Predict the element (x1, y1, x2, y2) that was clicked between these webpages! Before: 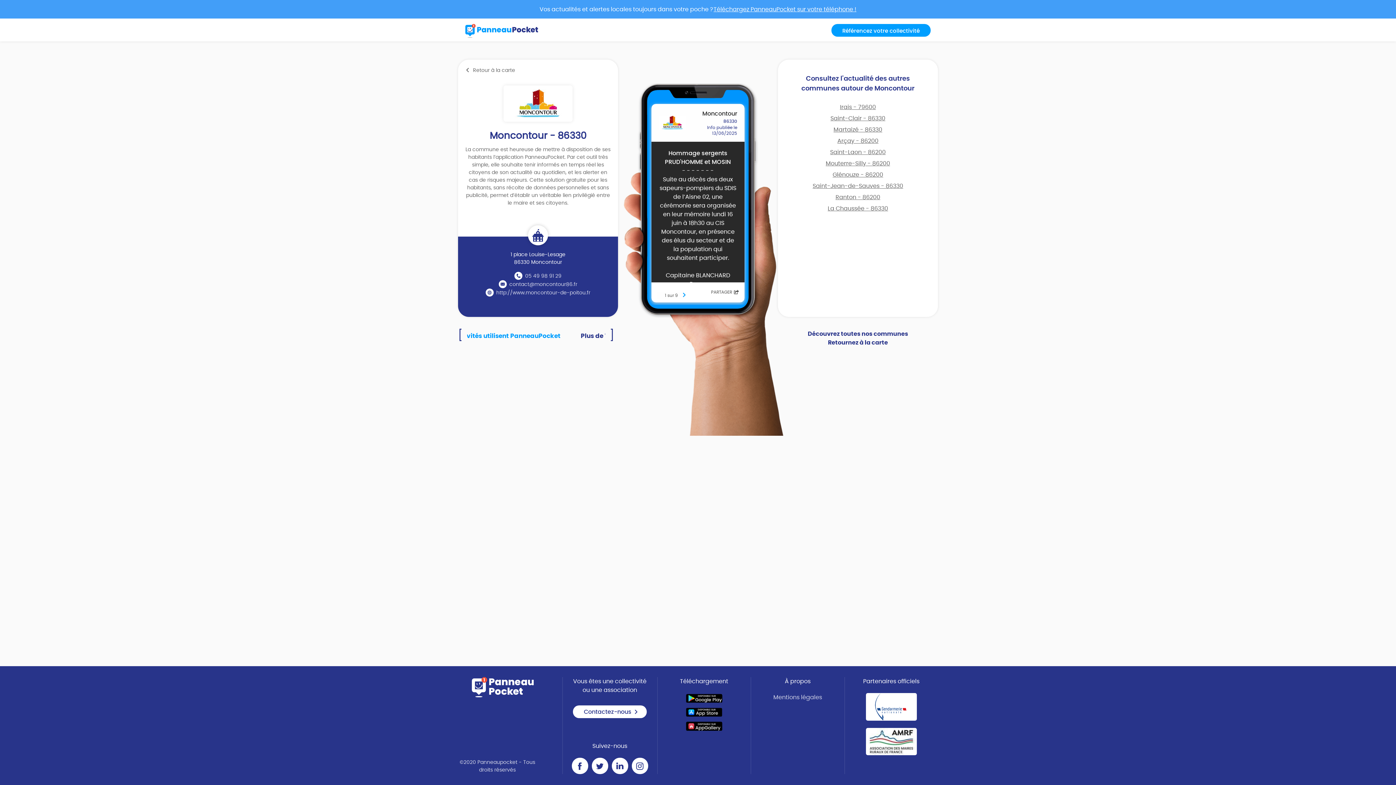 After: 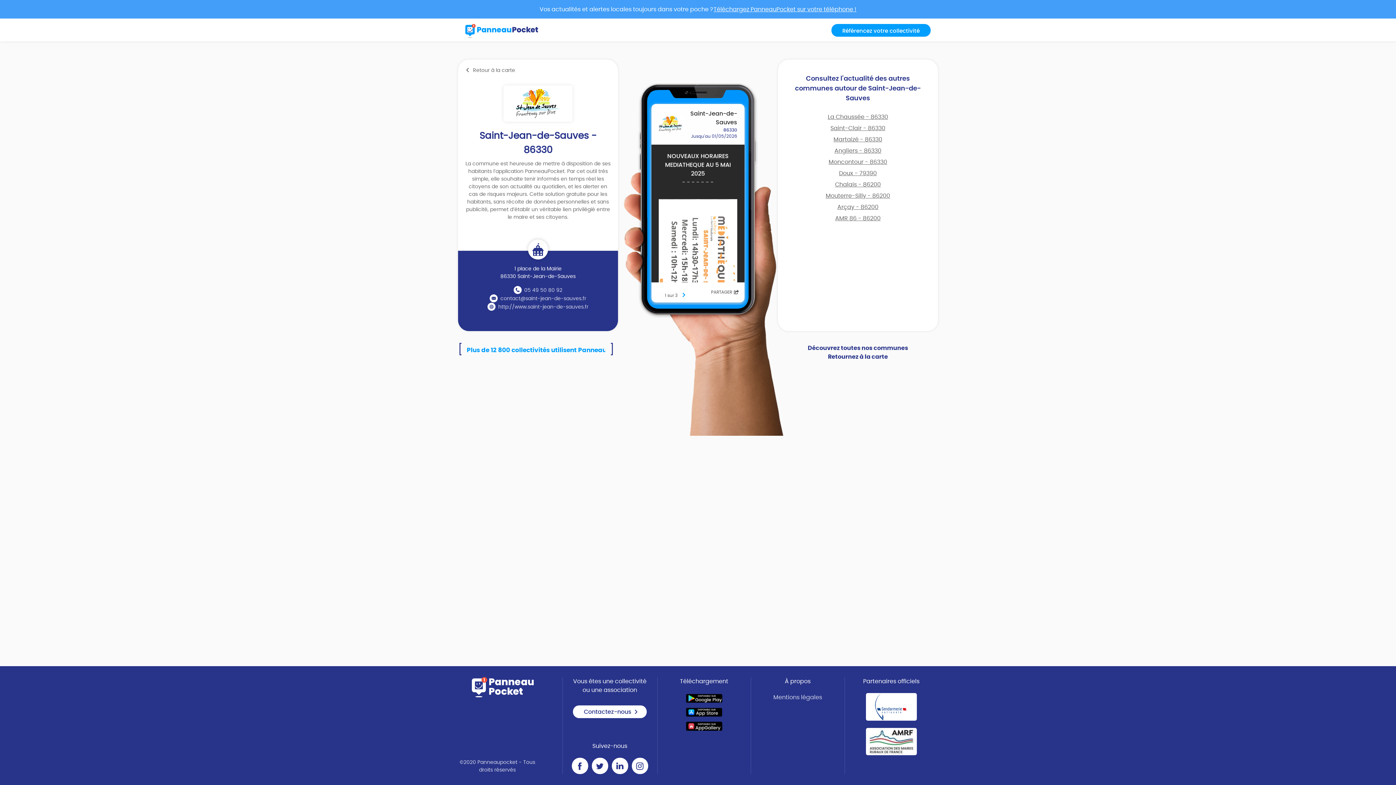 Action: label: Saint-Jean-de-Sauves - 86330 bbox: (812, 183, 903, 188)